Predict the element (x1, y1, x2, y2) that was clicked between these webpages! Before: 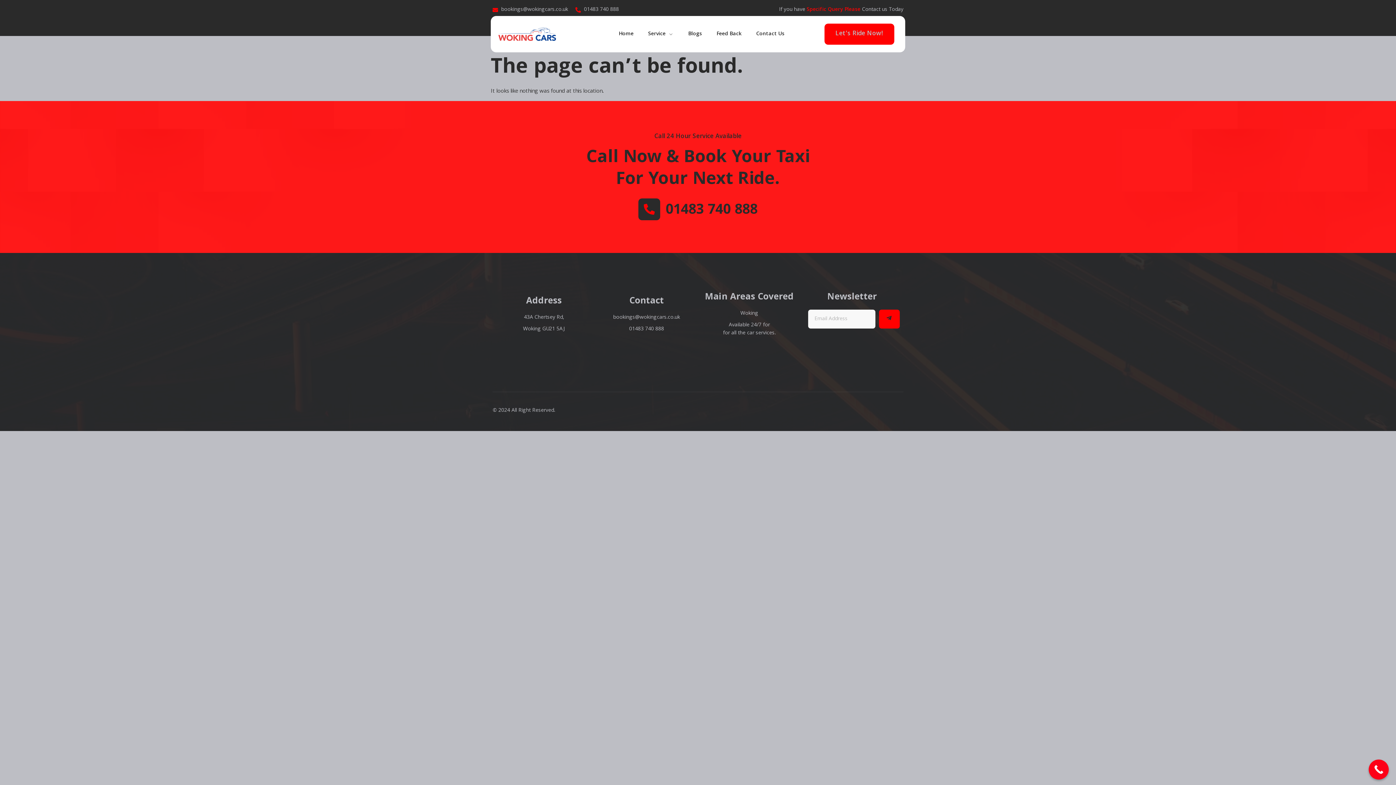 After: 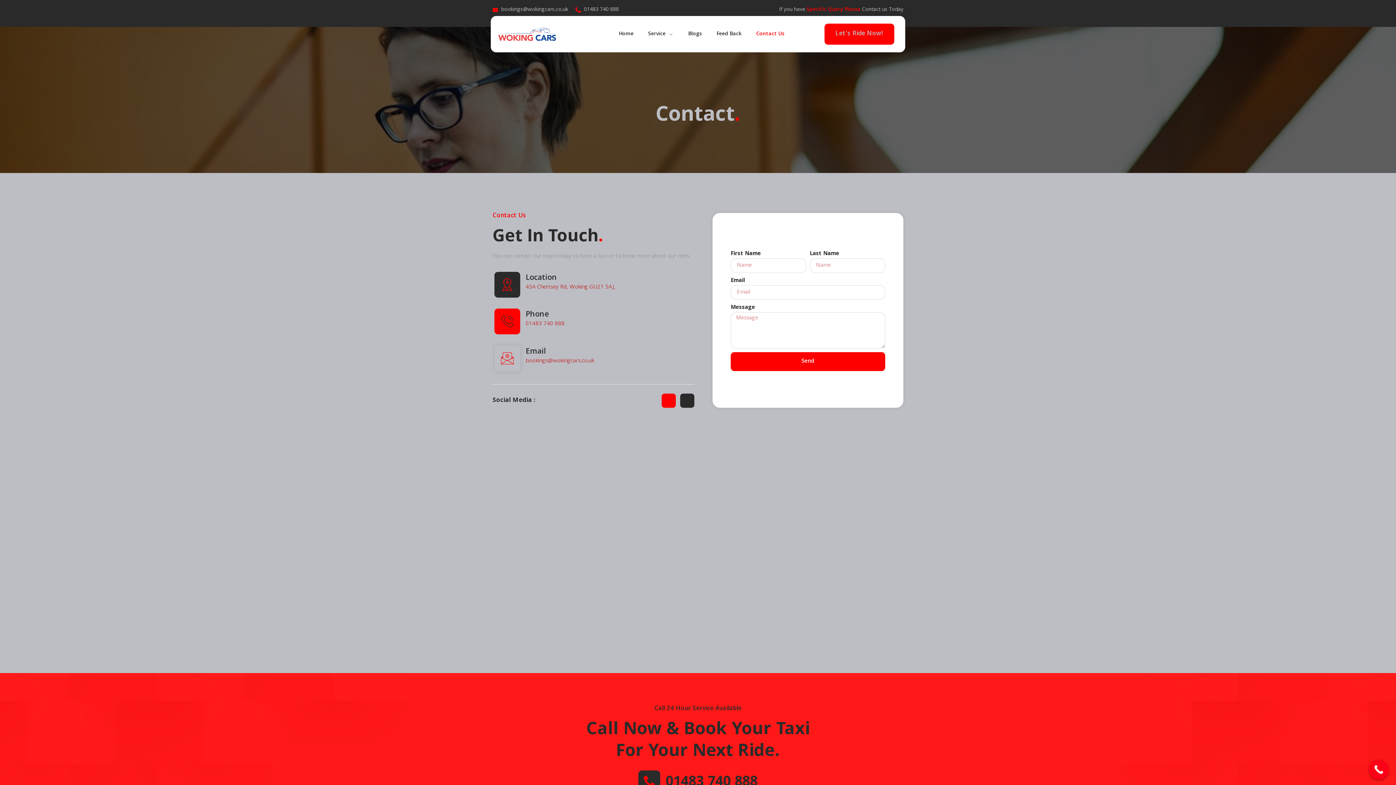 Action: label: Contact Us bbox: (749, 16, 792, 52)